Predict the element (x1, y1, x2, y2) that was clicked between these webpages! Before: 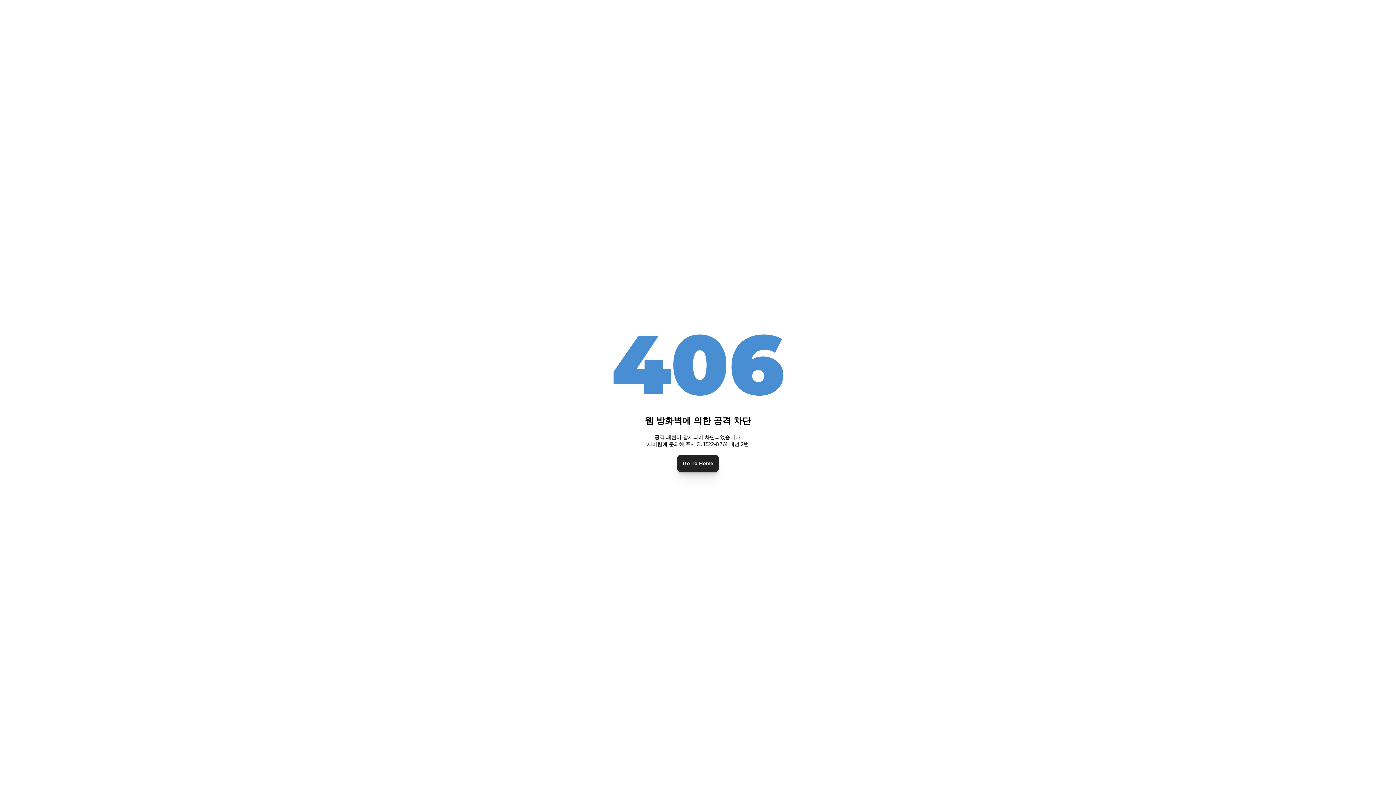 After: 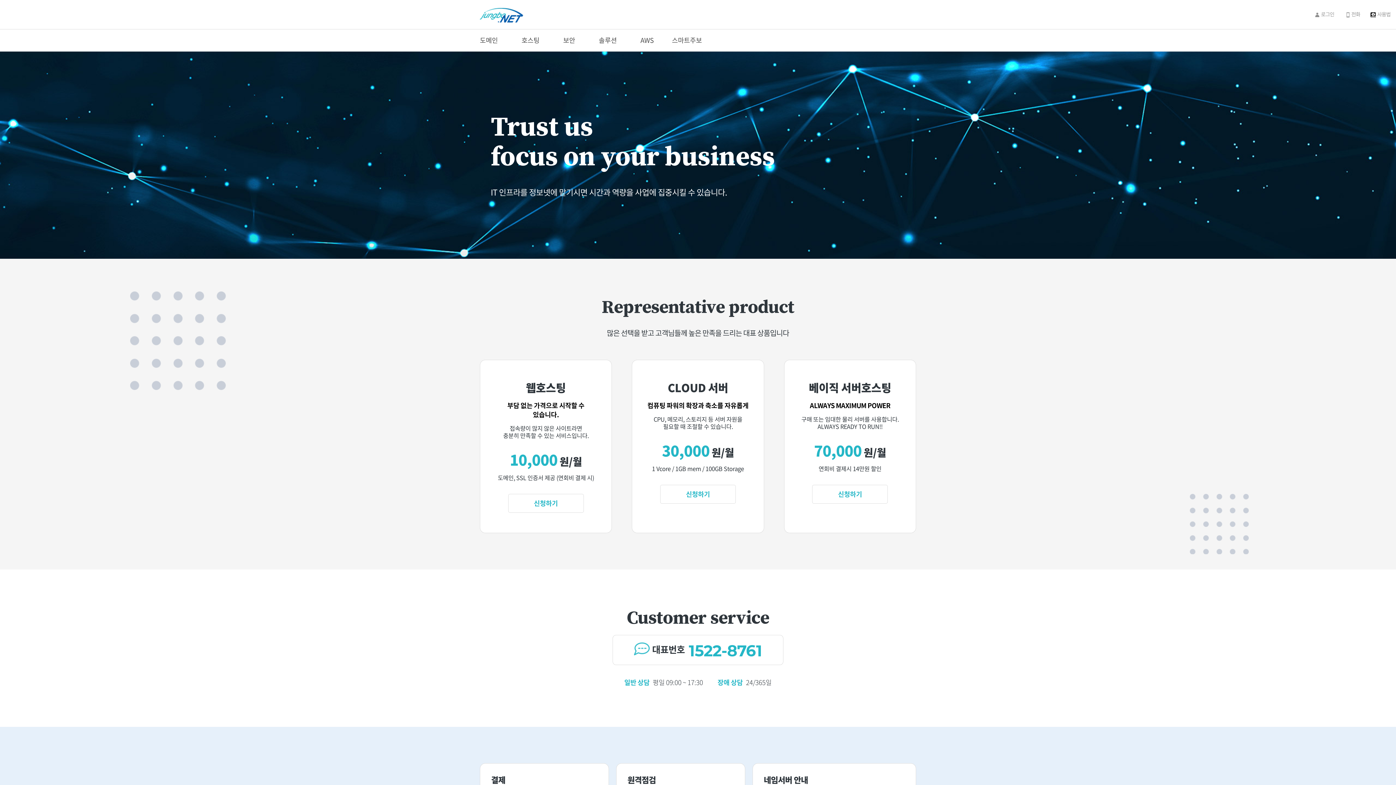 Action: bbox: (677, 455, 718, 471) label: Go To Home